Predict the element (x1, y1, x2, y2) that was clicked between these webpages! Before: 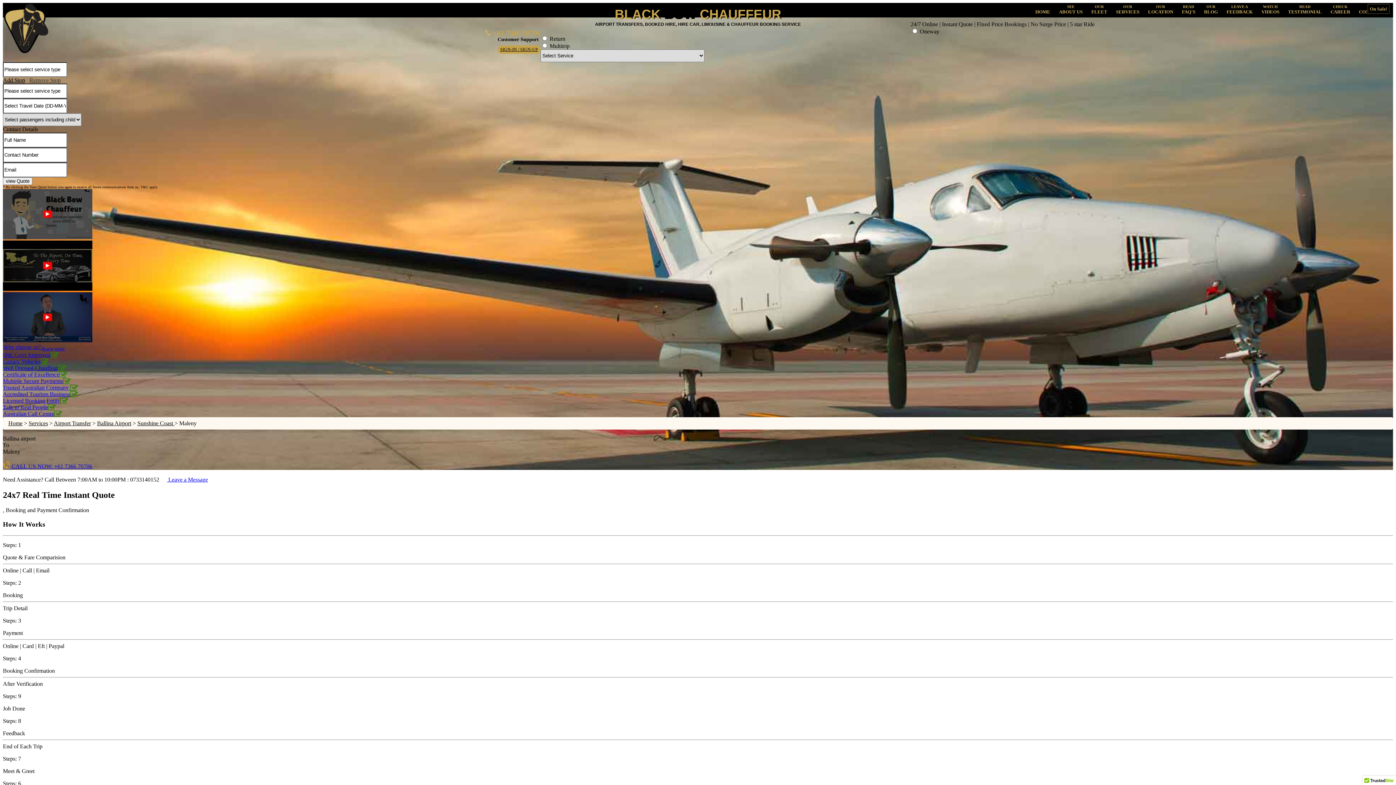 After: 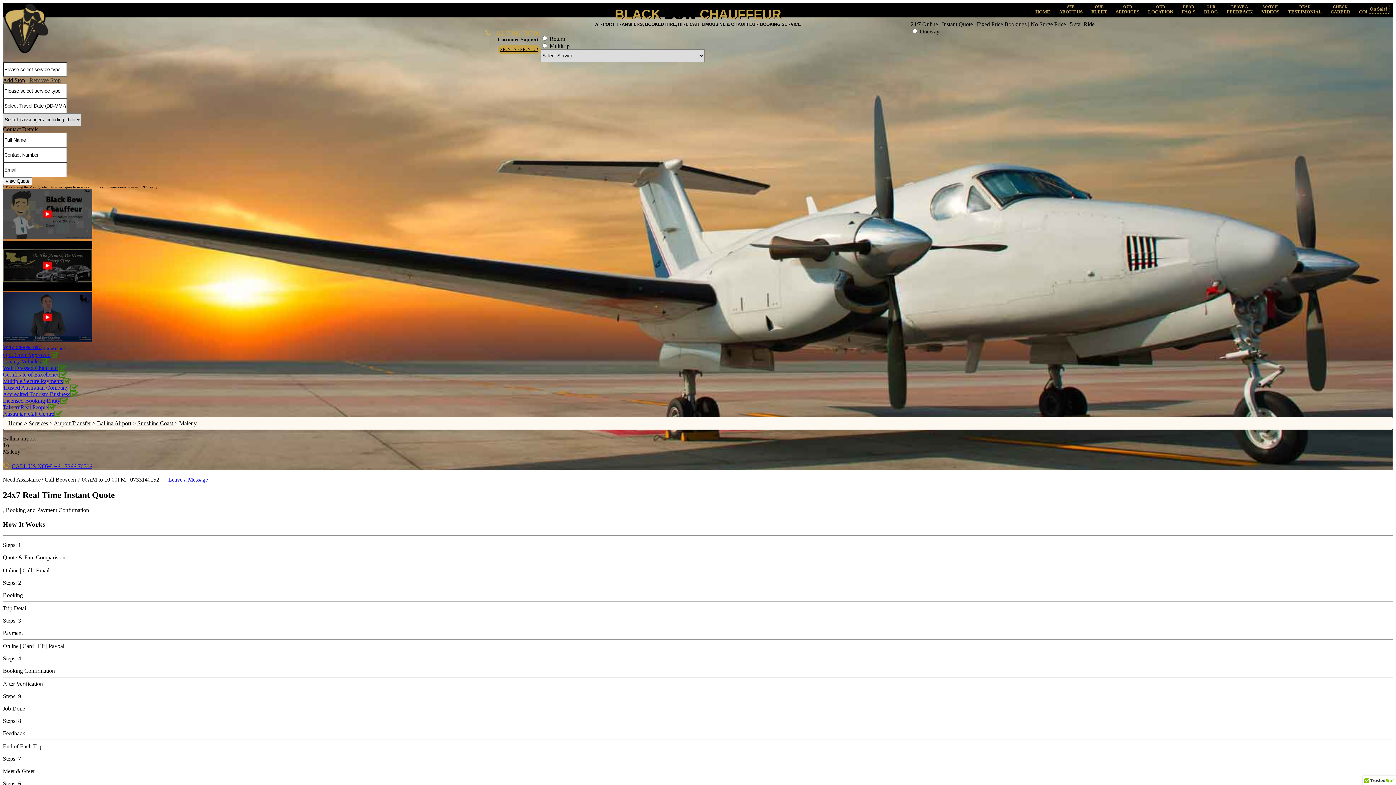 Action: bbox: (2, 463, 92, 469) label:  CALL US NOW: +61 7366 70706